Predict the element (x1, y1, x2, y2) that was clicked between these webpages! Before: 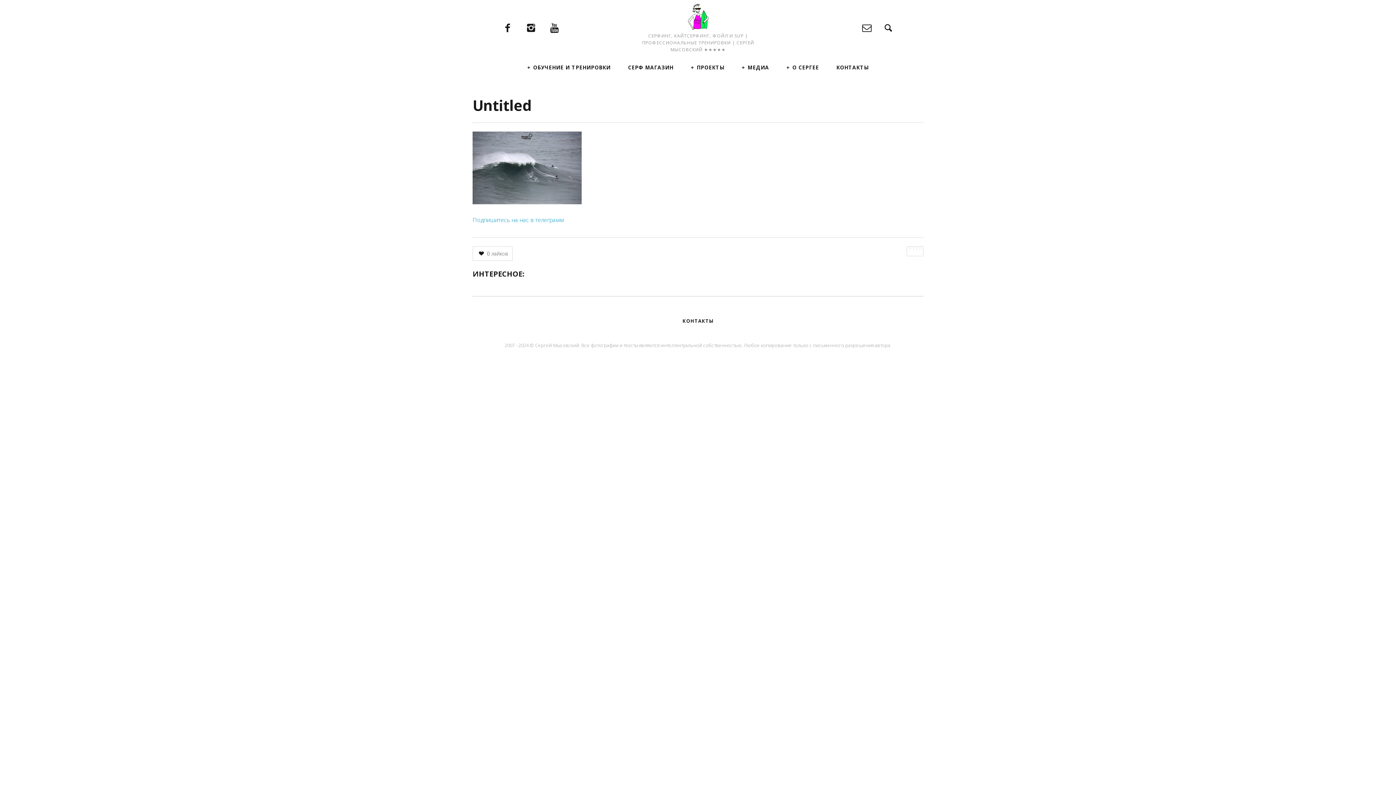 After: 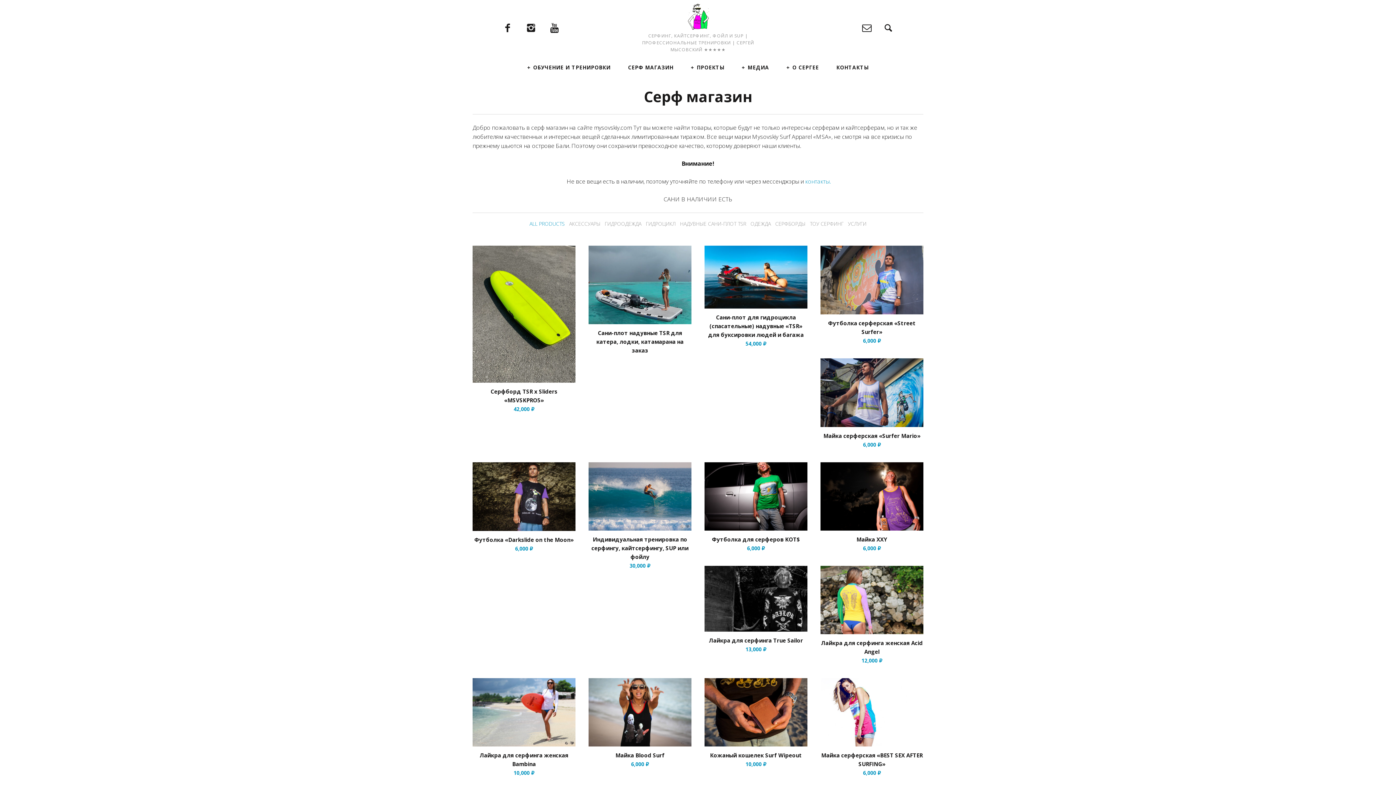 Action: bbox: (624, 59, 677, 75) label: СЕРФ МАГАЗИН